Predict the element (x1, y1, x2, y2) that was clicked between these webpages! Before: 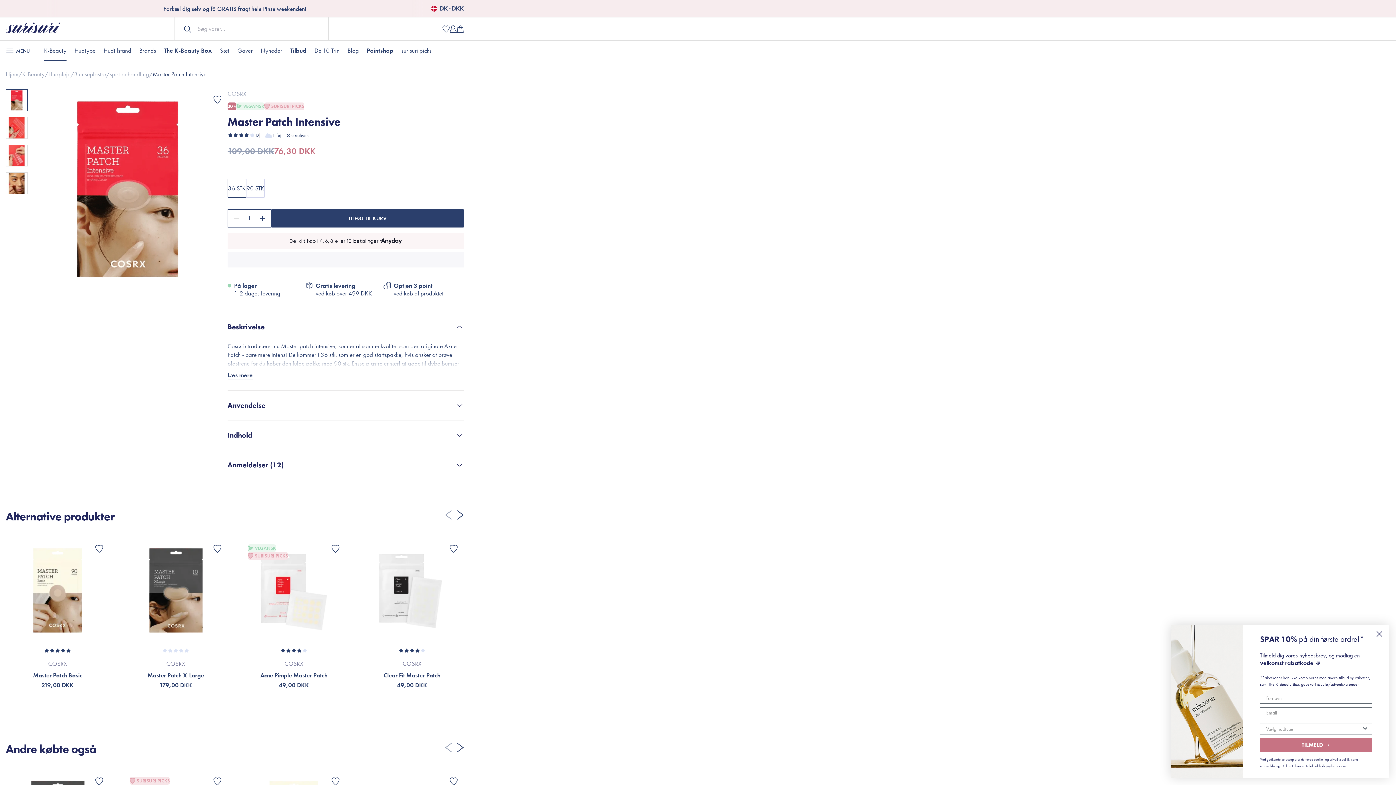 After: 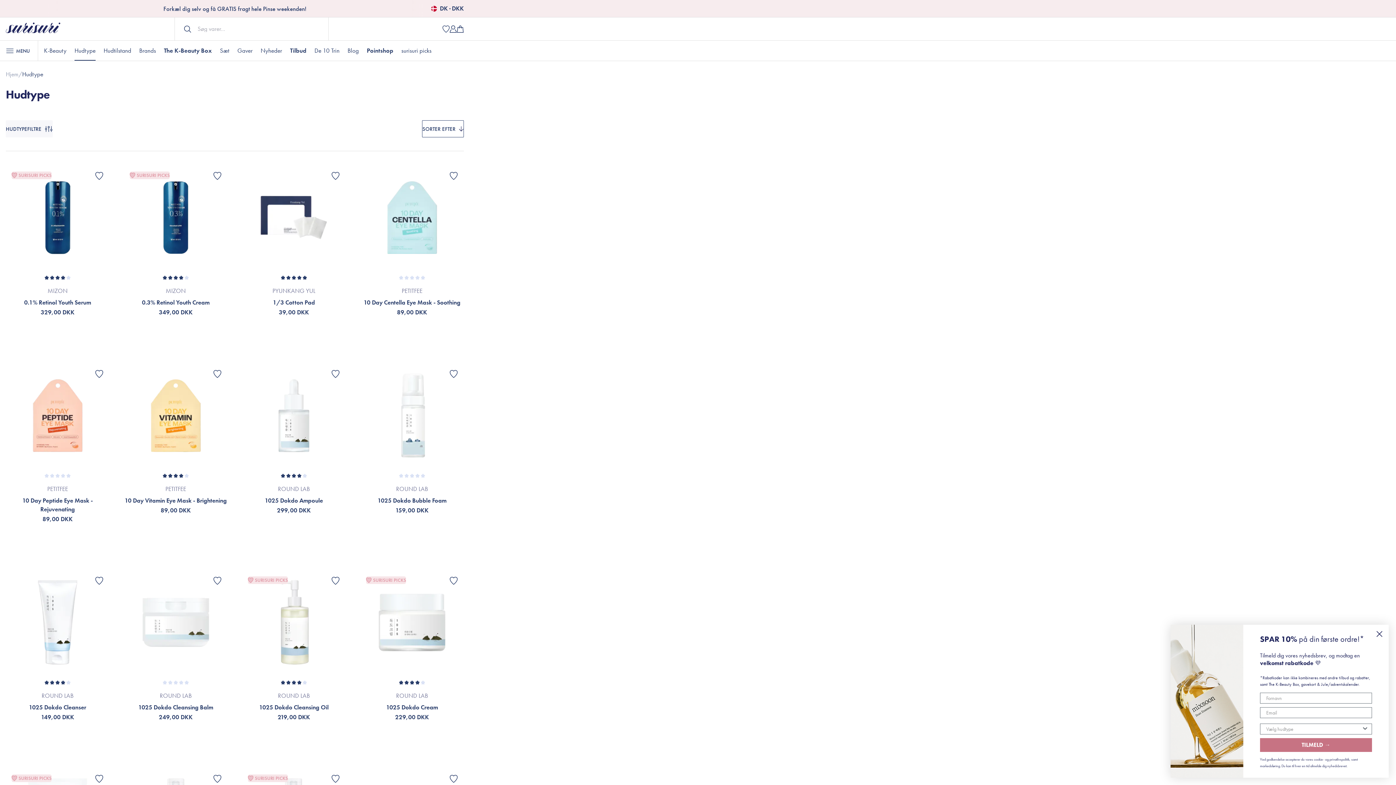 Action: label: Hudtype bbox: (74, 40, 95, 60)